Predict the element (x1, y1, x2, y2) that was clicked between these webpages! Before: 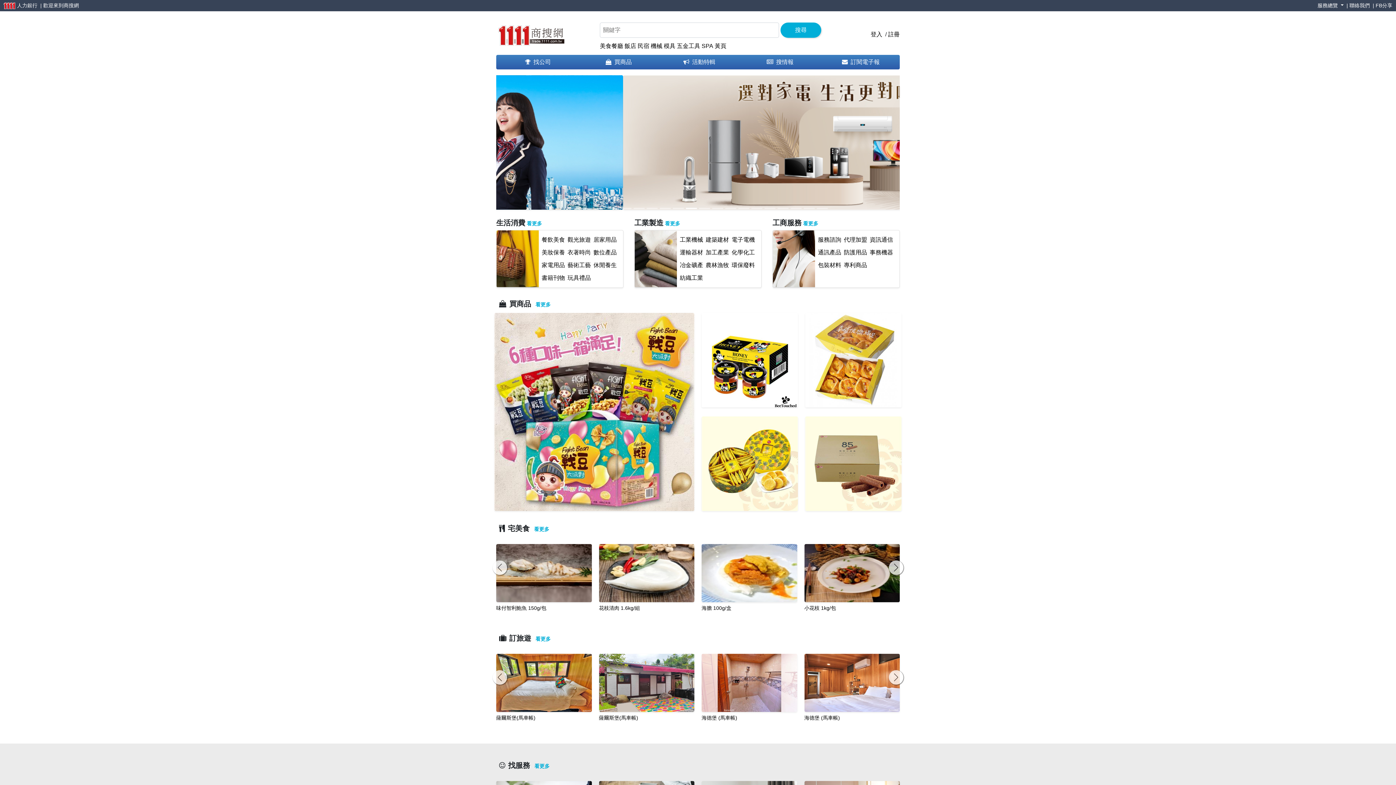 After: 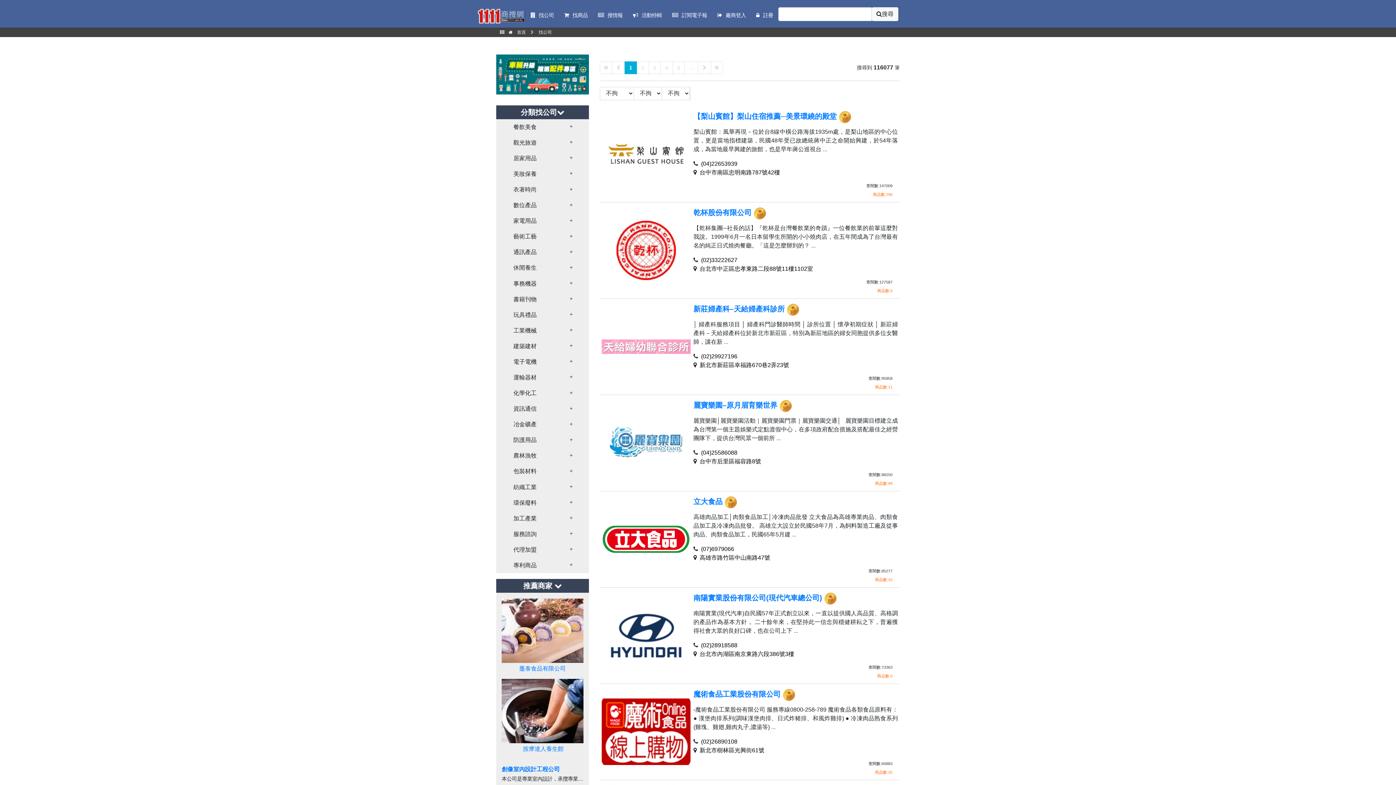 Action: bbox: (803, 220, 818, 226) label: 看更多